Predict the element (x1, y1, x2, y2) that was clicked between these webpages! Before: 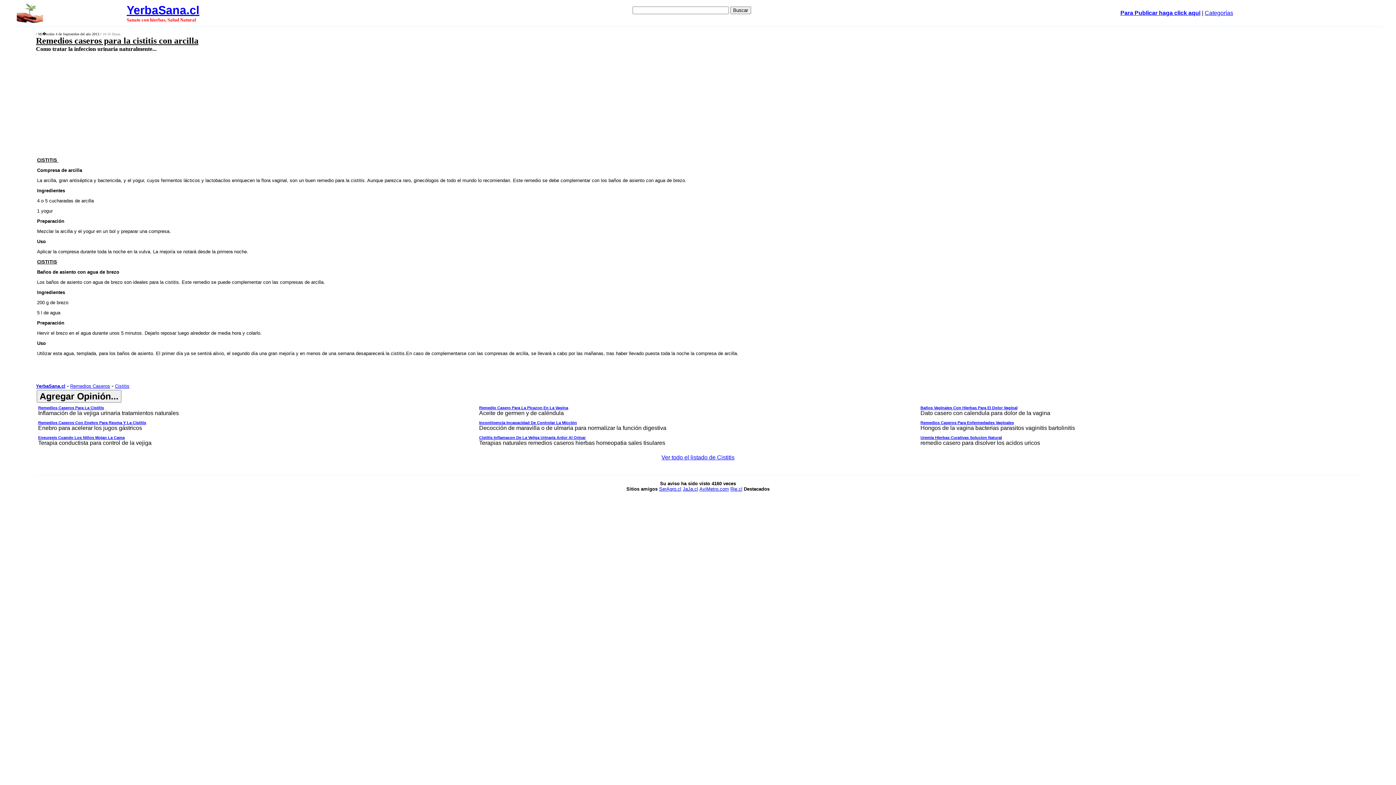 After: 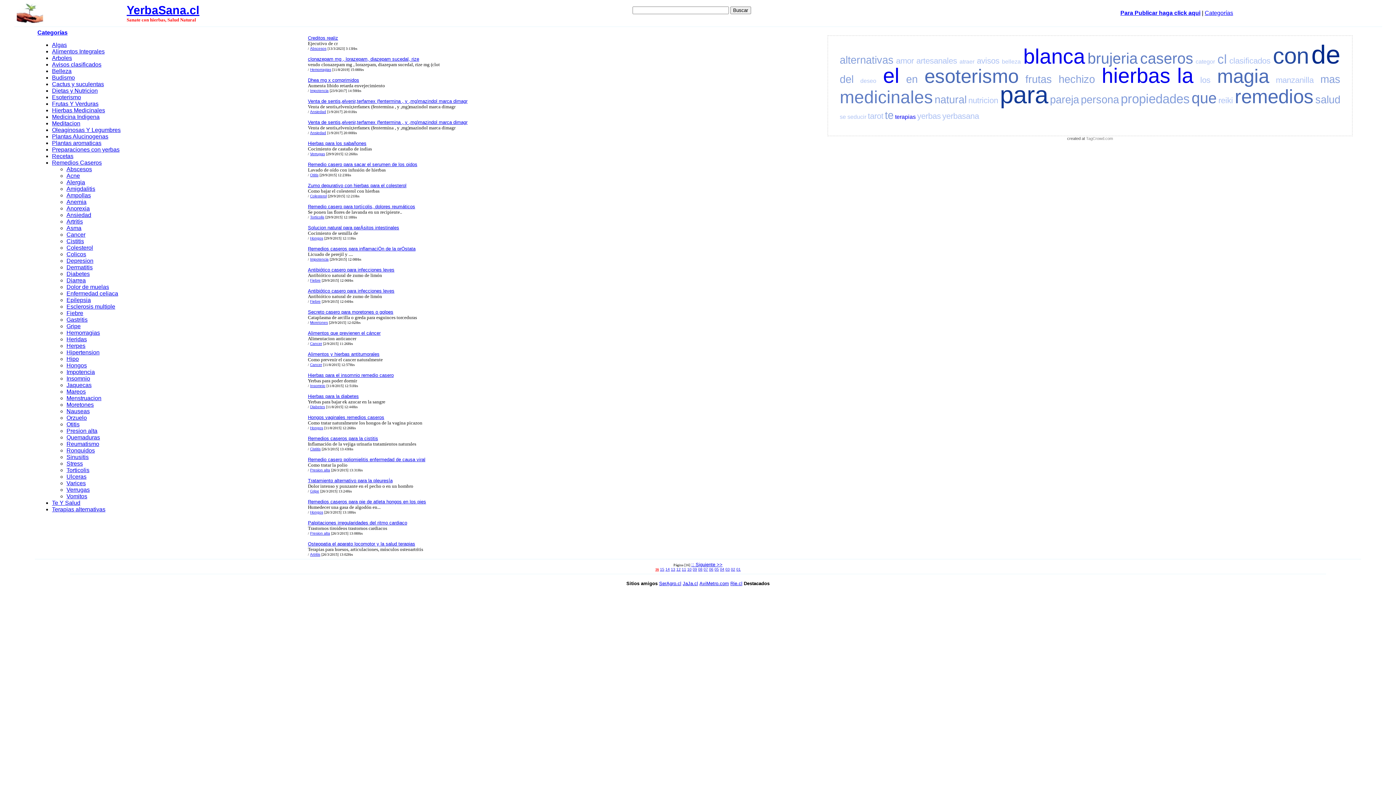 Action: label: Remedios Caseros bbox: (70, 382, 110, 389)